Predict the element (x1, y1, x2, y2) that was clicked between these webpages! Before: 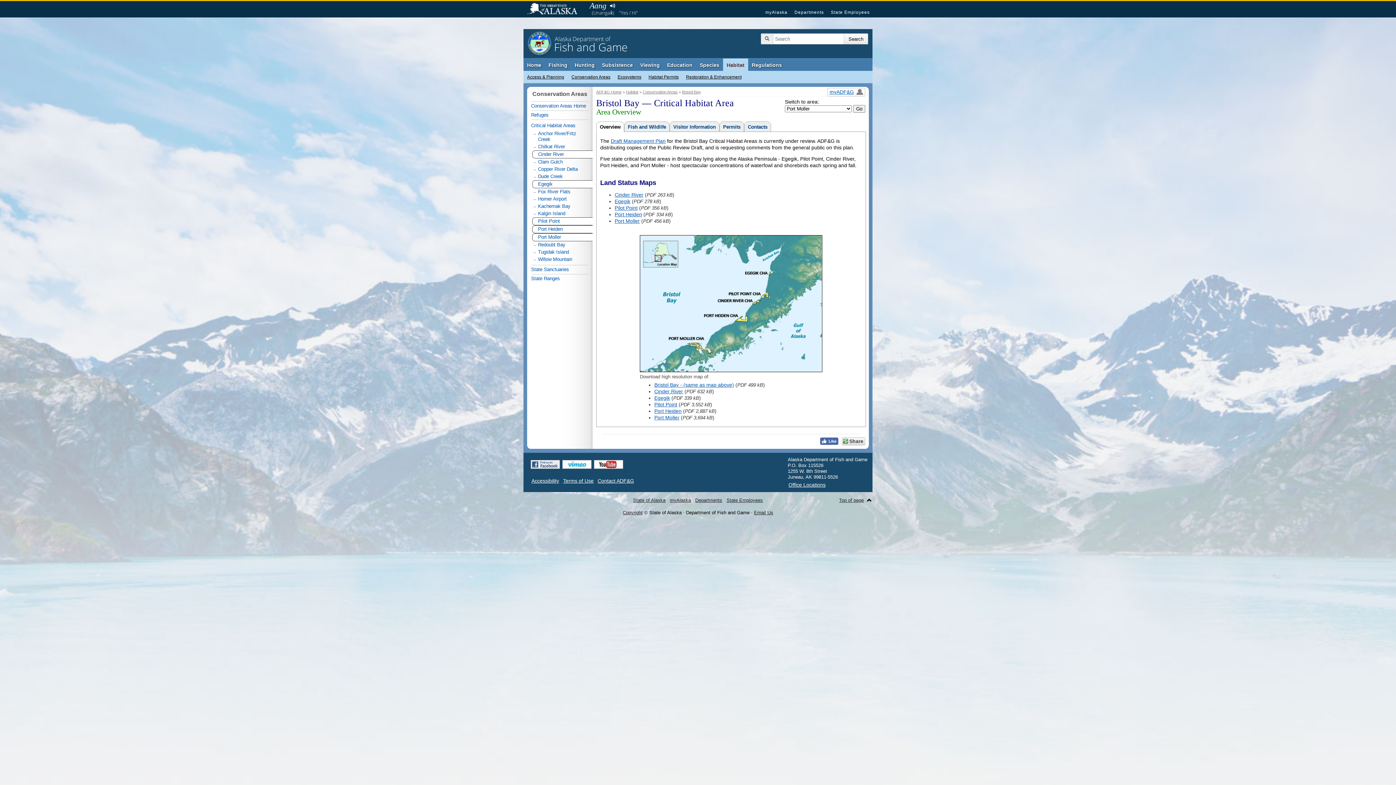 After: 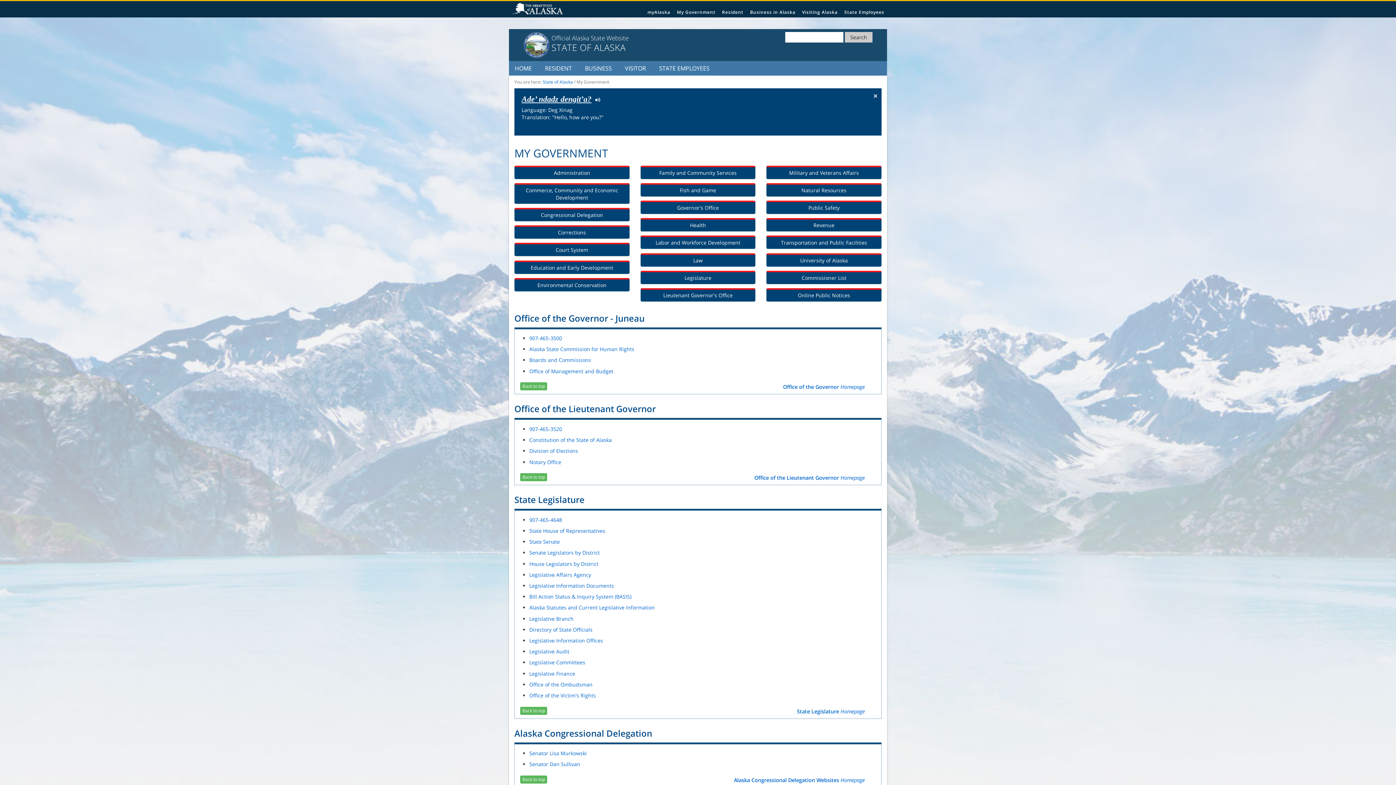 Action: bbox: (695, 497, 722, 503) label: Departments